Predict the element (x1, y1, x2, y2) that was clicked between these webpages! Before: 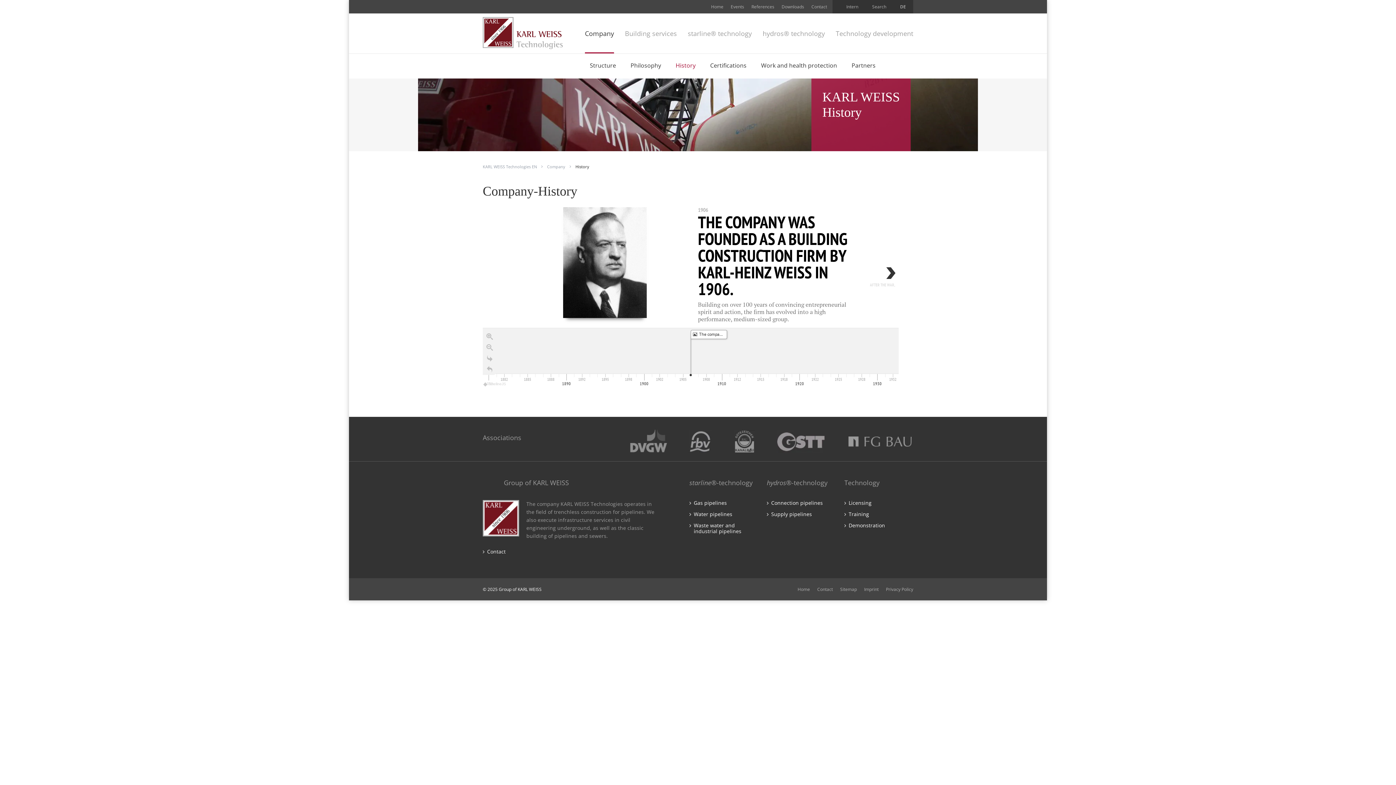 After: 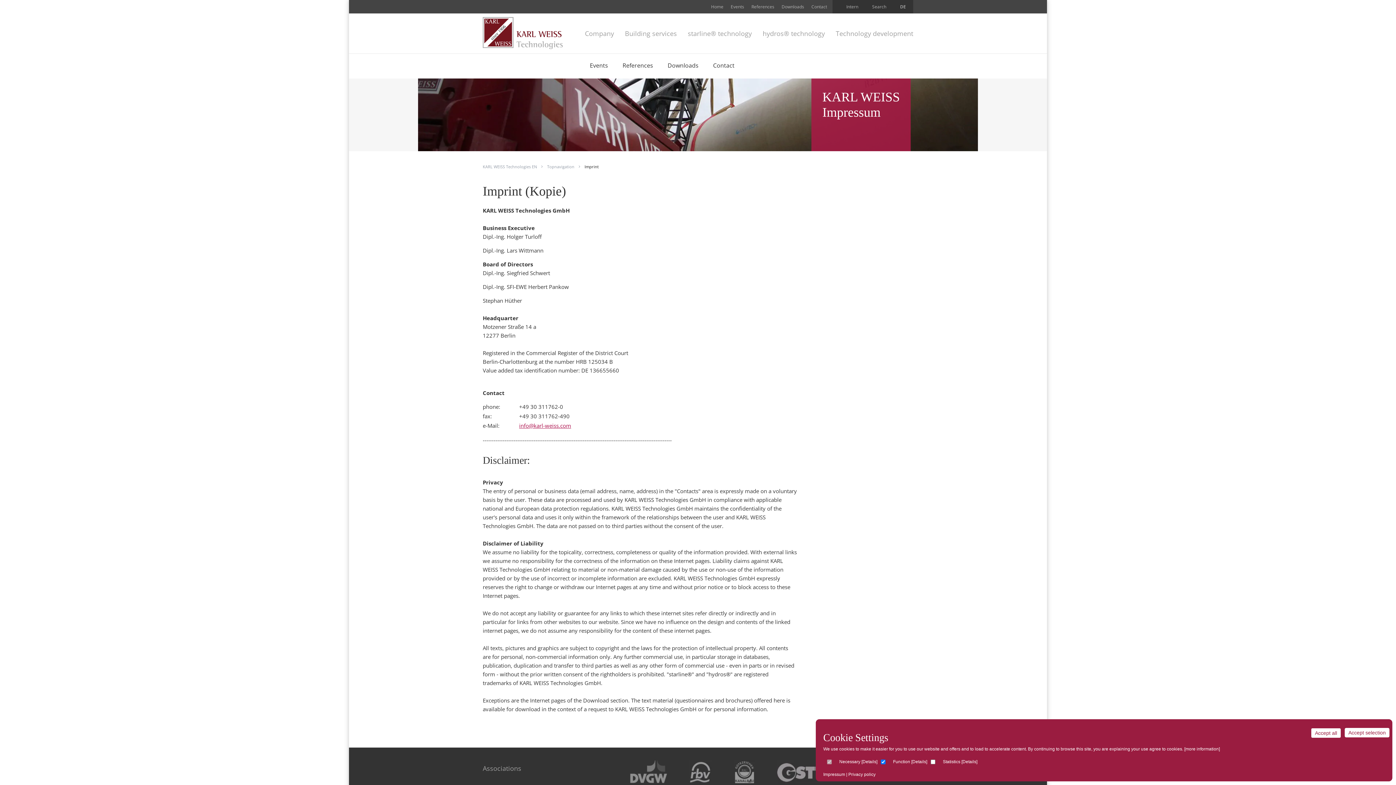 Action: bbox: (857, 586, 878, 592) label: Imprint